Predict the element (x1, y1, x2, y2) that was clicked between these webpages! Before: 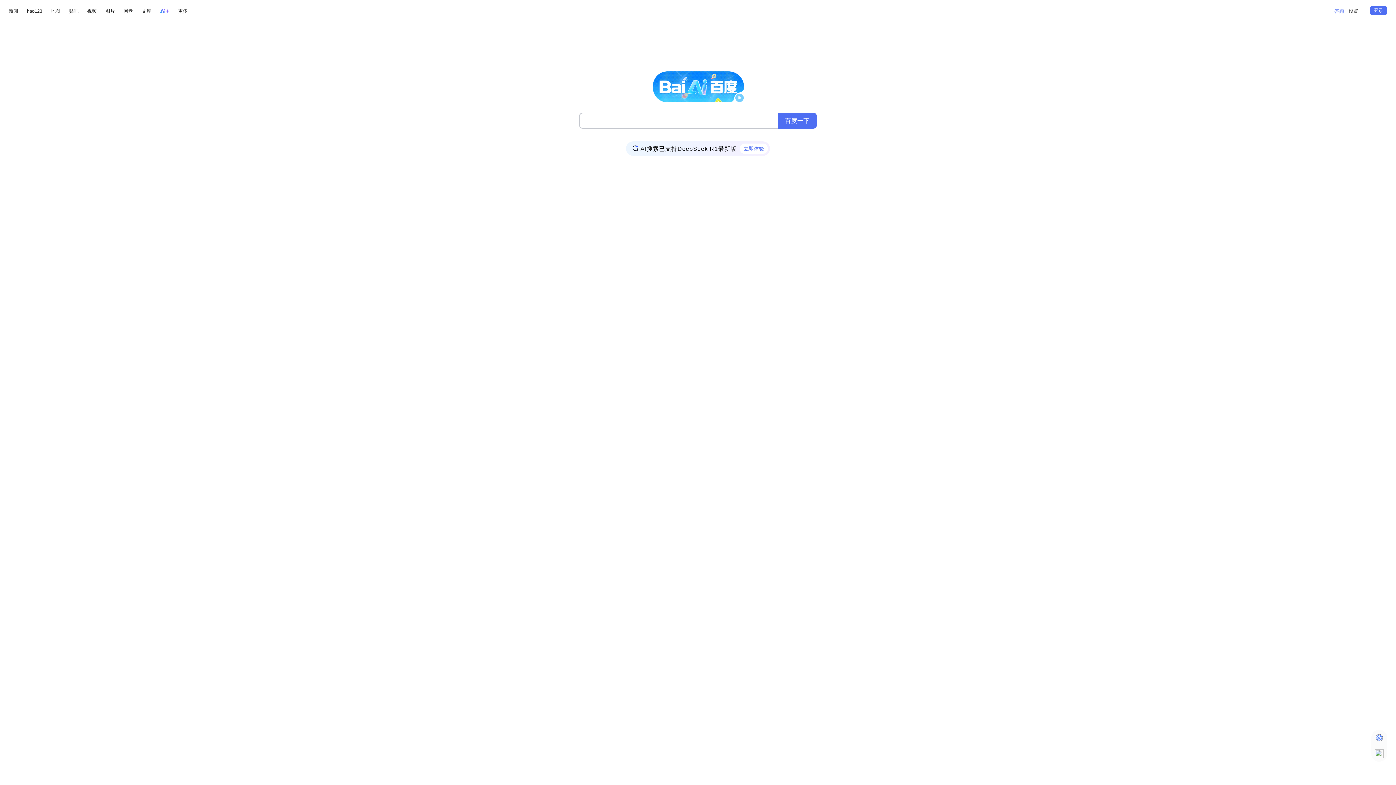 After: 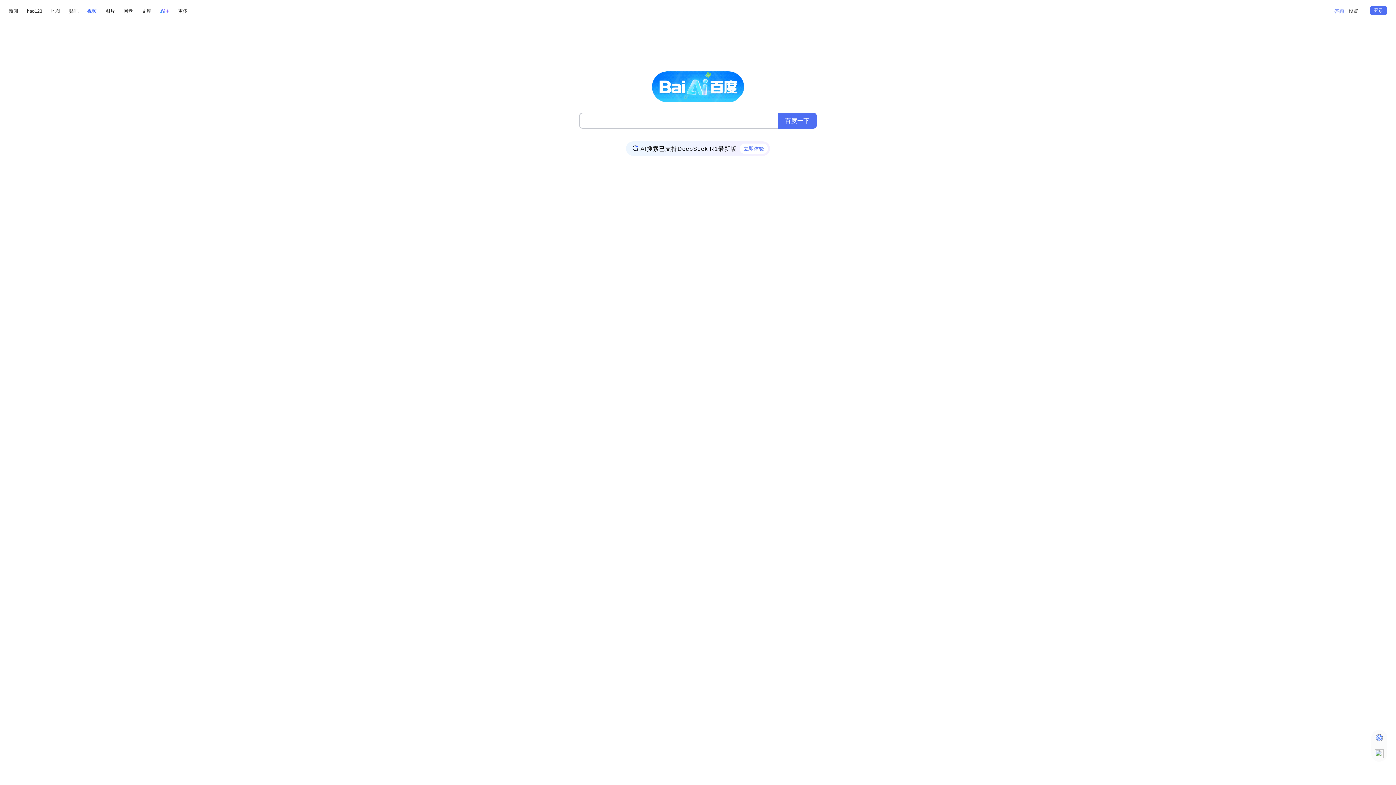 Action: bbox: (87, 6, 96, 15) label: 视频